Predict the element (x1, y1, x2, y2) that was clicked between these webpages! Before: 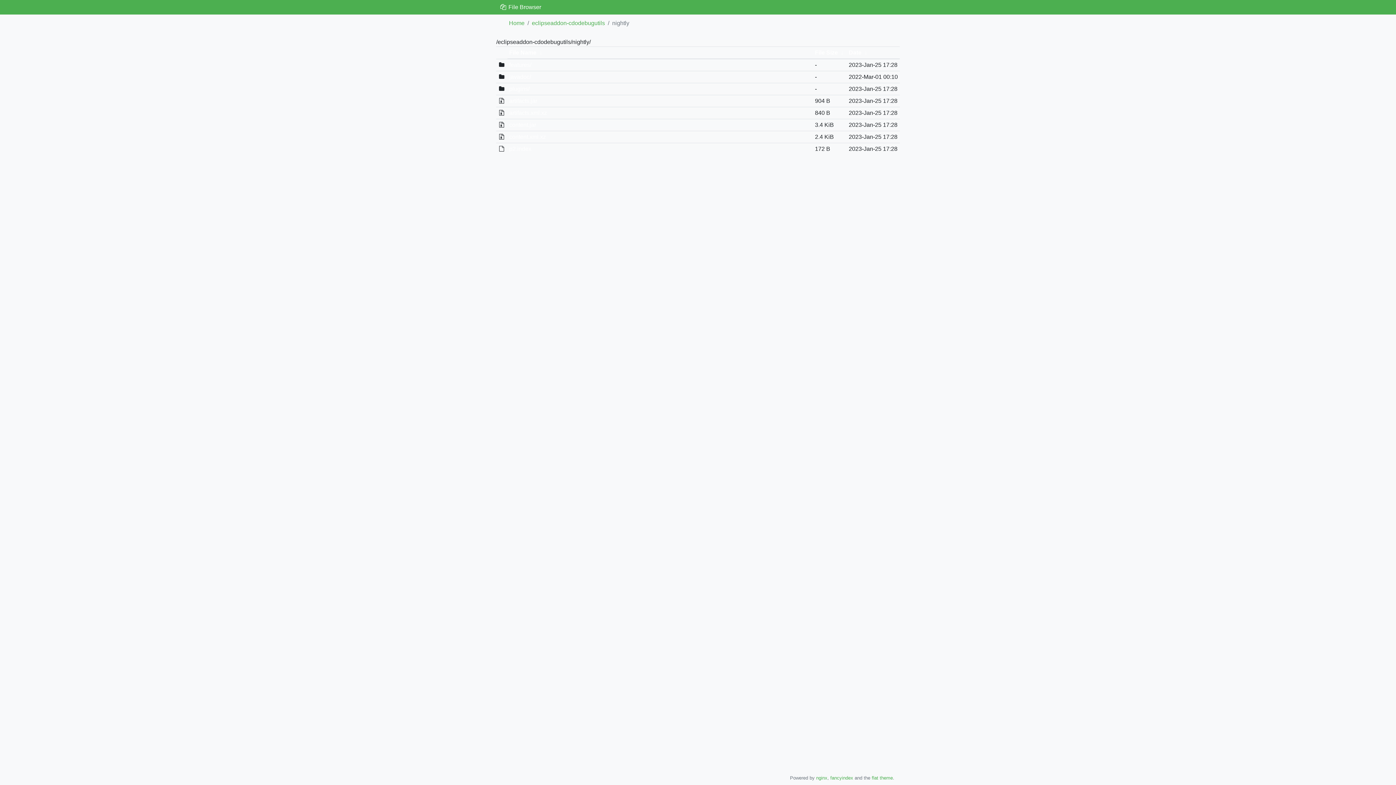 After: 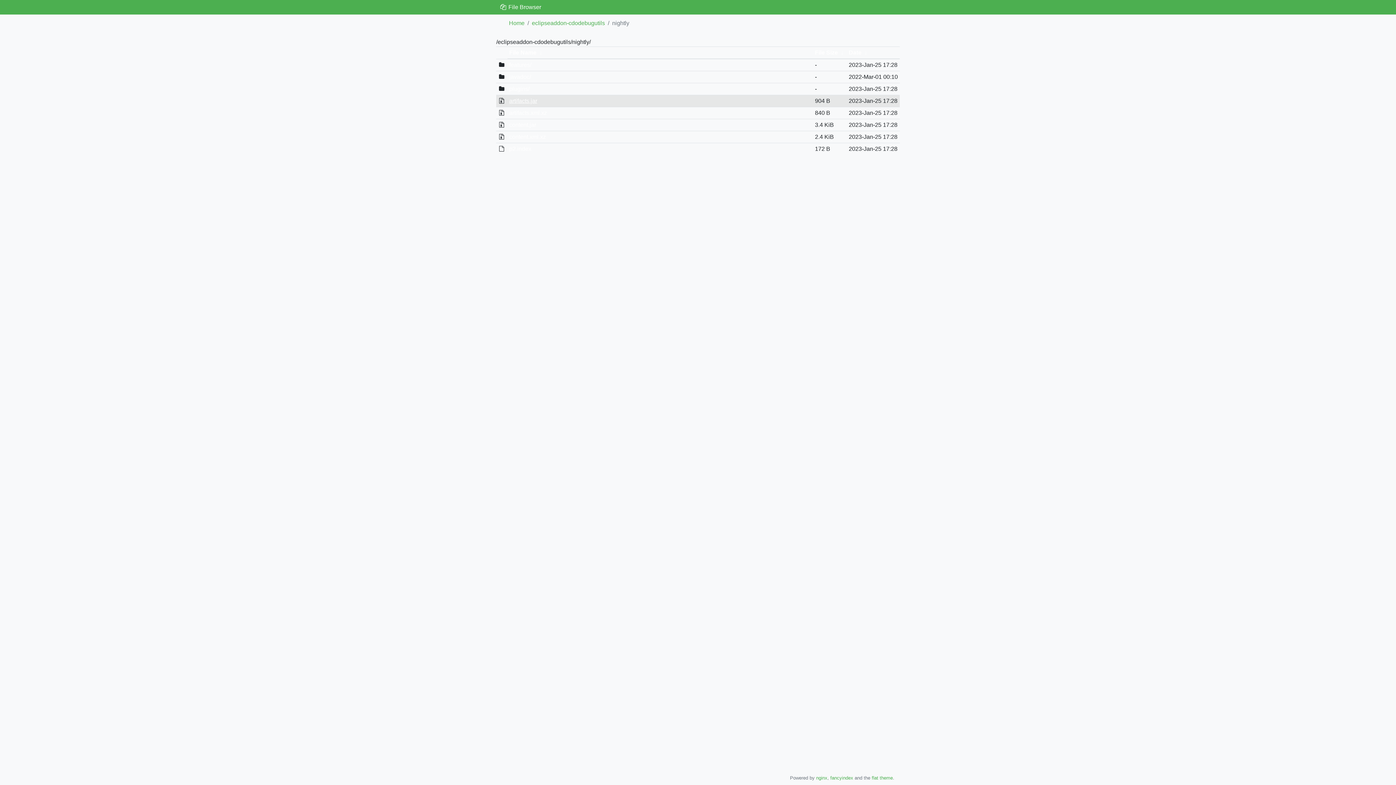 Action: label: artifacts.jar bbox: (509, 97, 537, 104)